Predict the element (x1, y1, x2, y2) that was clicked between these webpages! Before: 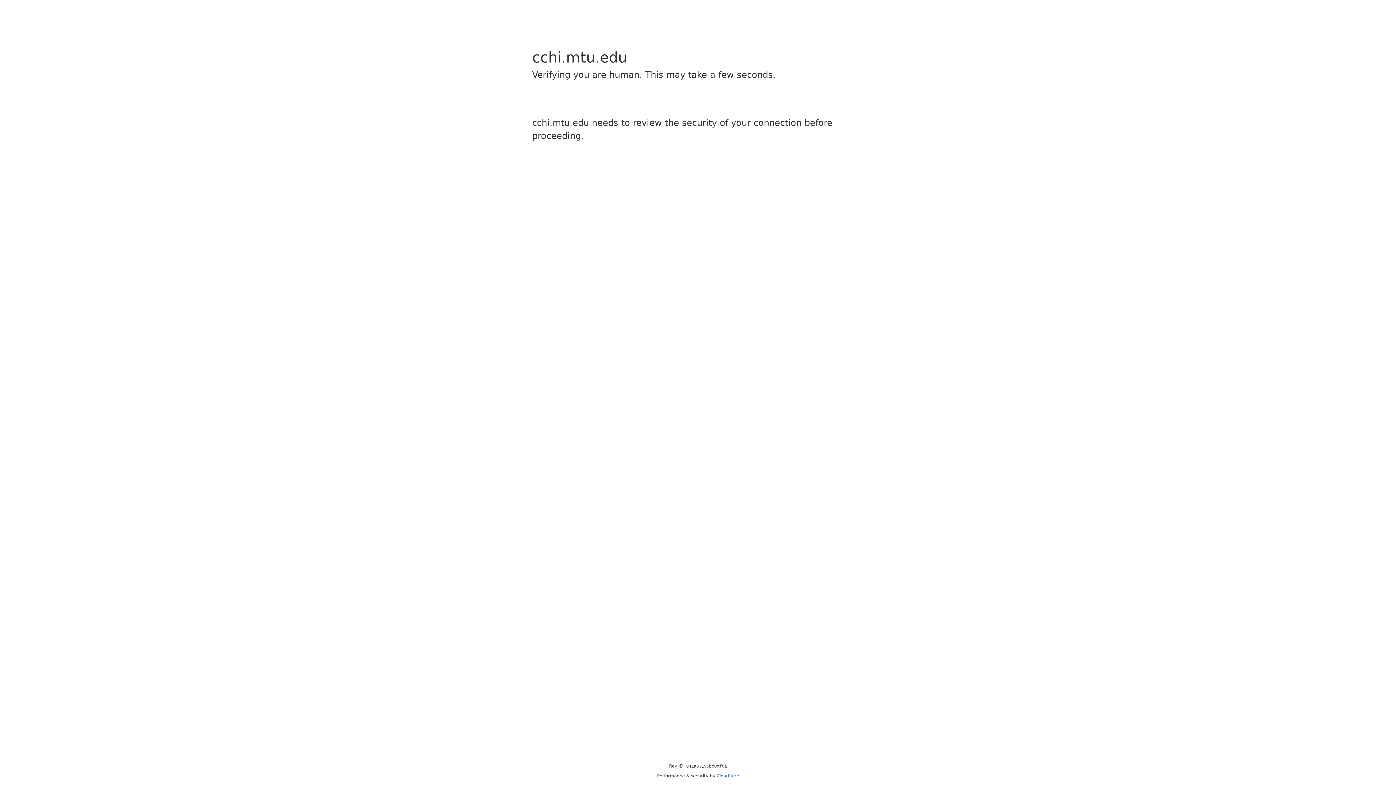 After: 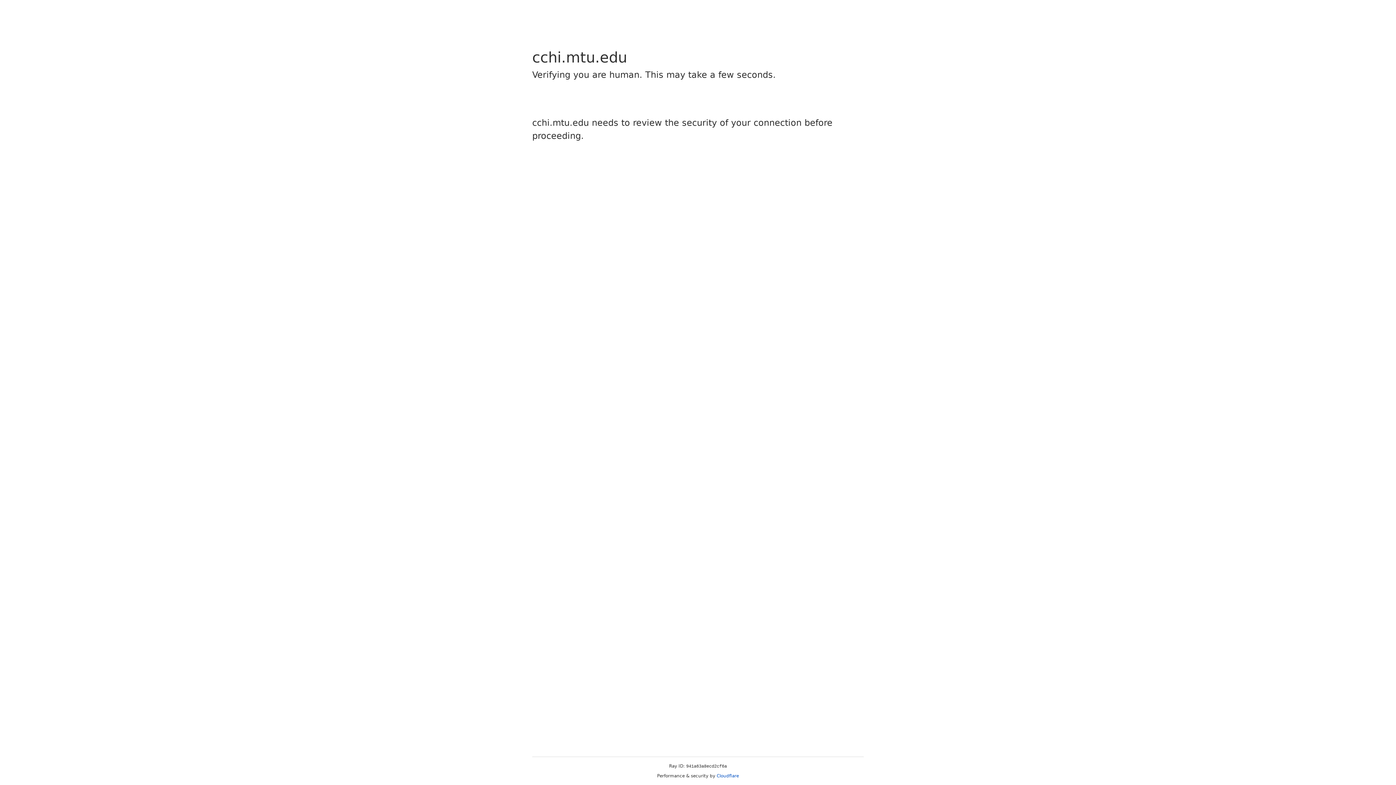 Action: bbox: (716, 773, 739, 778) label: Cloudflare